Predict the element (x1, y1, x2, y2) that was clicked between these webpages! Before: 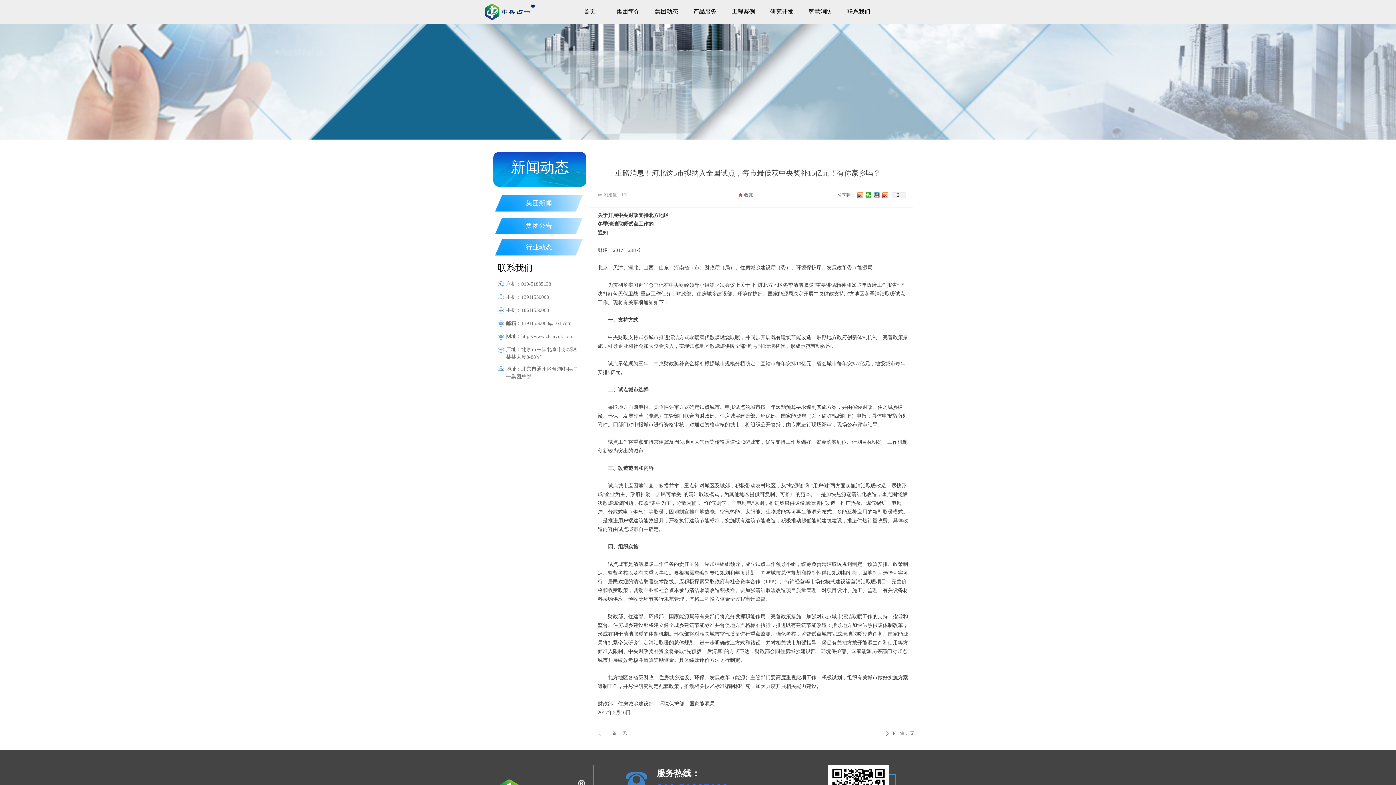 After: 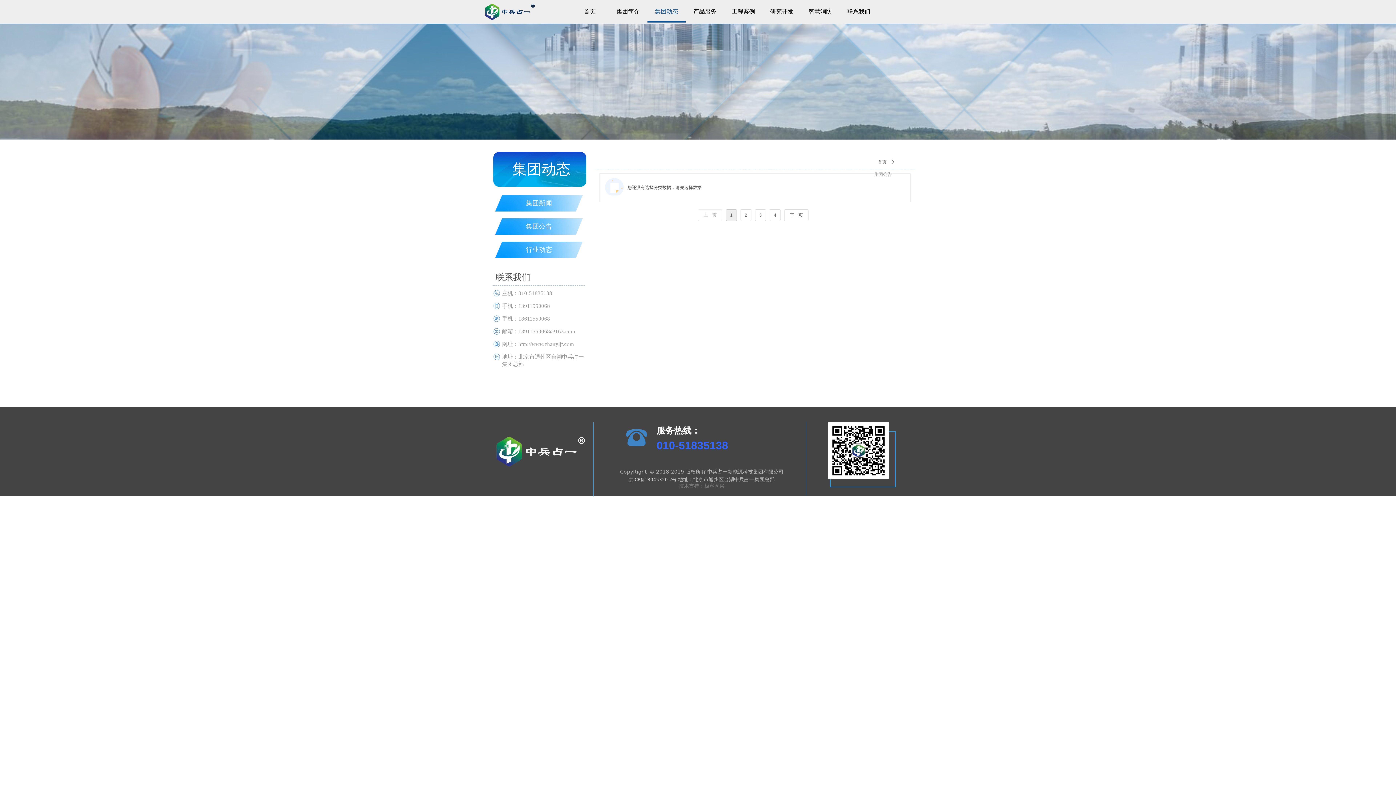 Action: bbox: (490, 217, 588, 234) label: 集团公告